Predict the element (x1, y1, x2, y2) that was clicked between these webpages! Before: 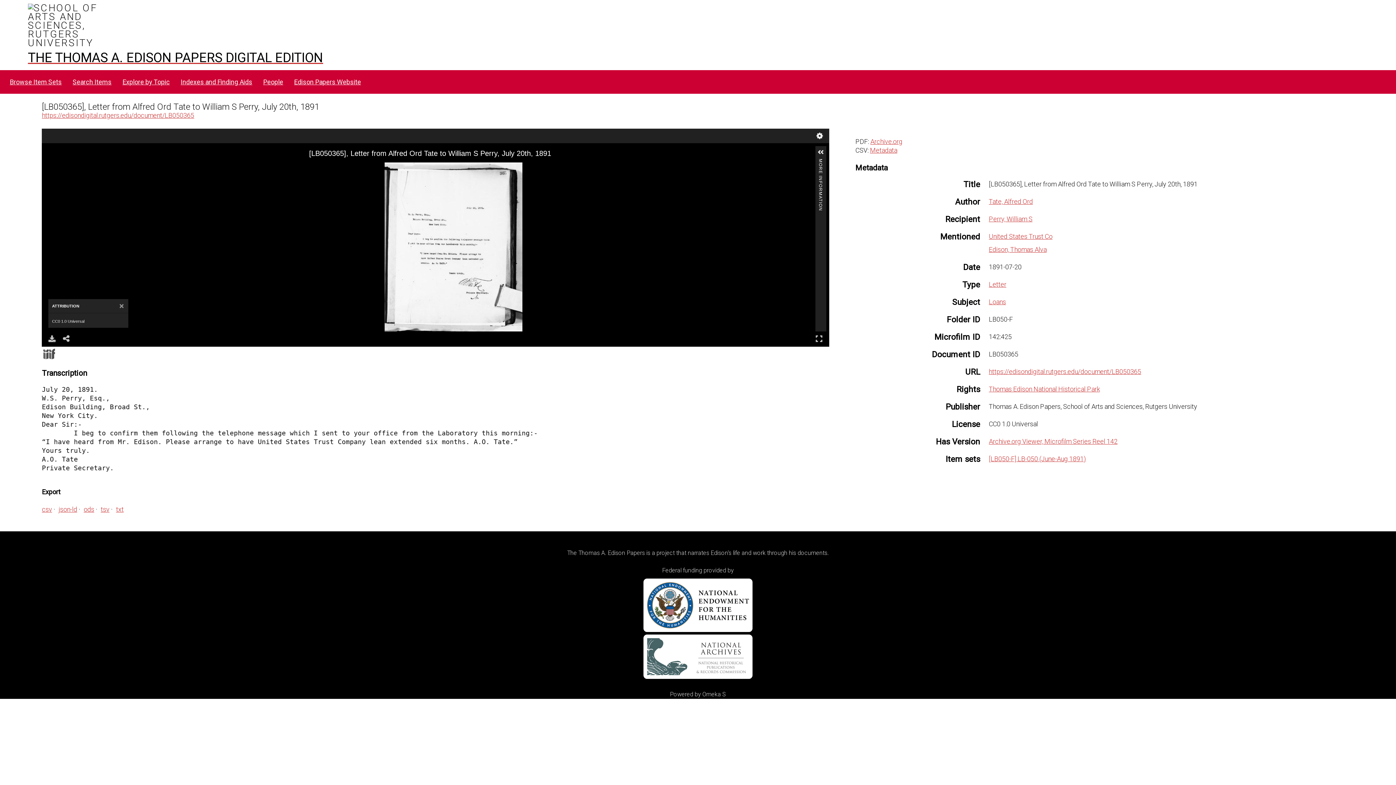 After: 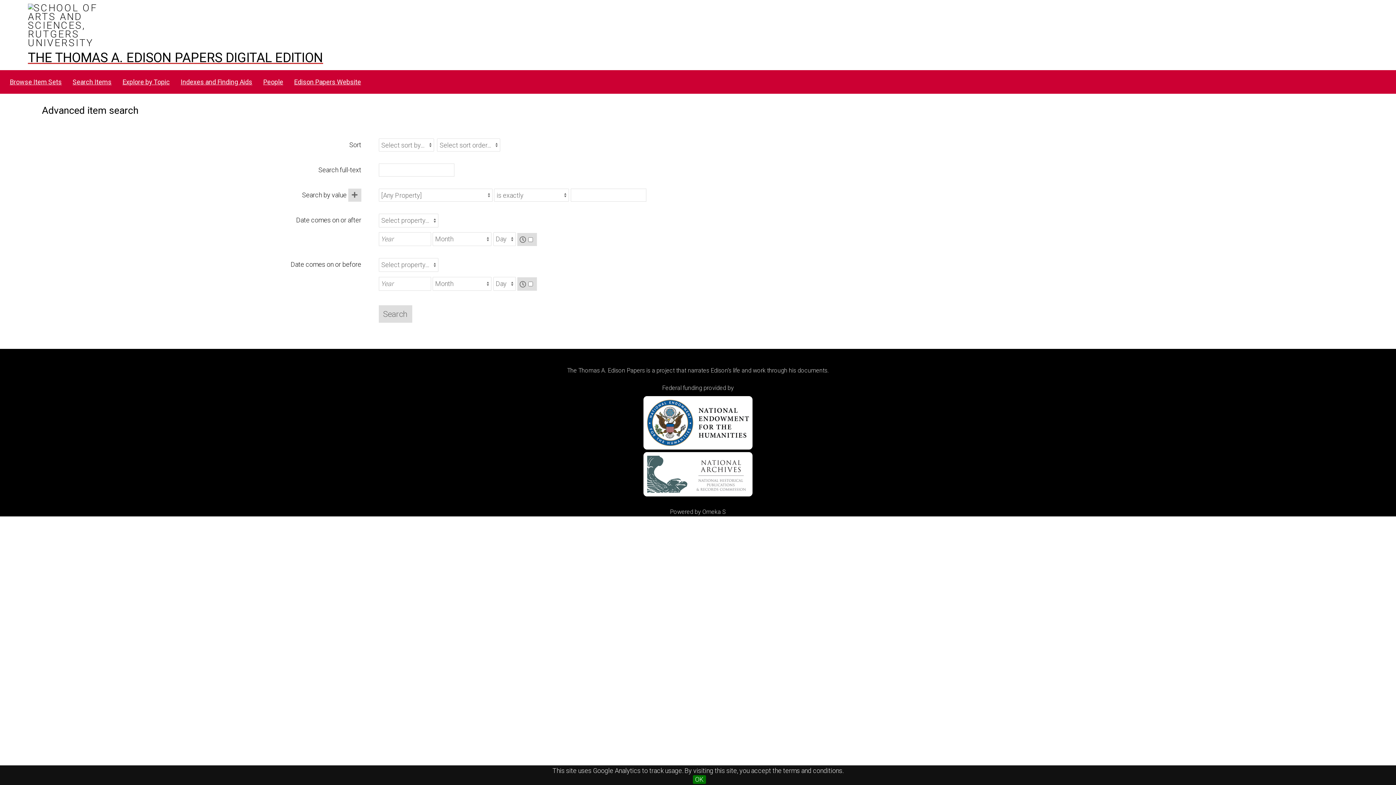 Action: bbox: (68, 75, 116, 89) label: Search Items